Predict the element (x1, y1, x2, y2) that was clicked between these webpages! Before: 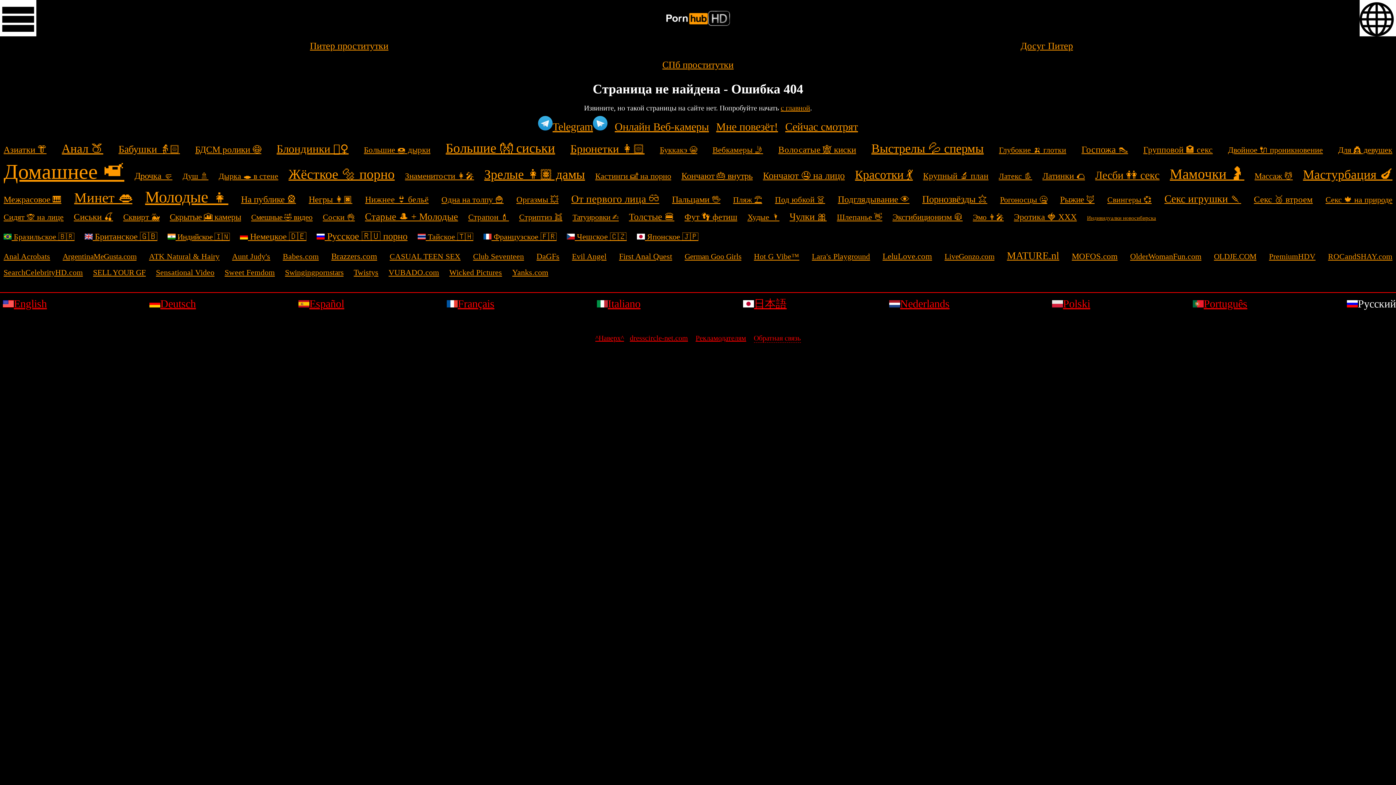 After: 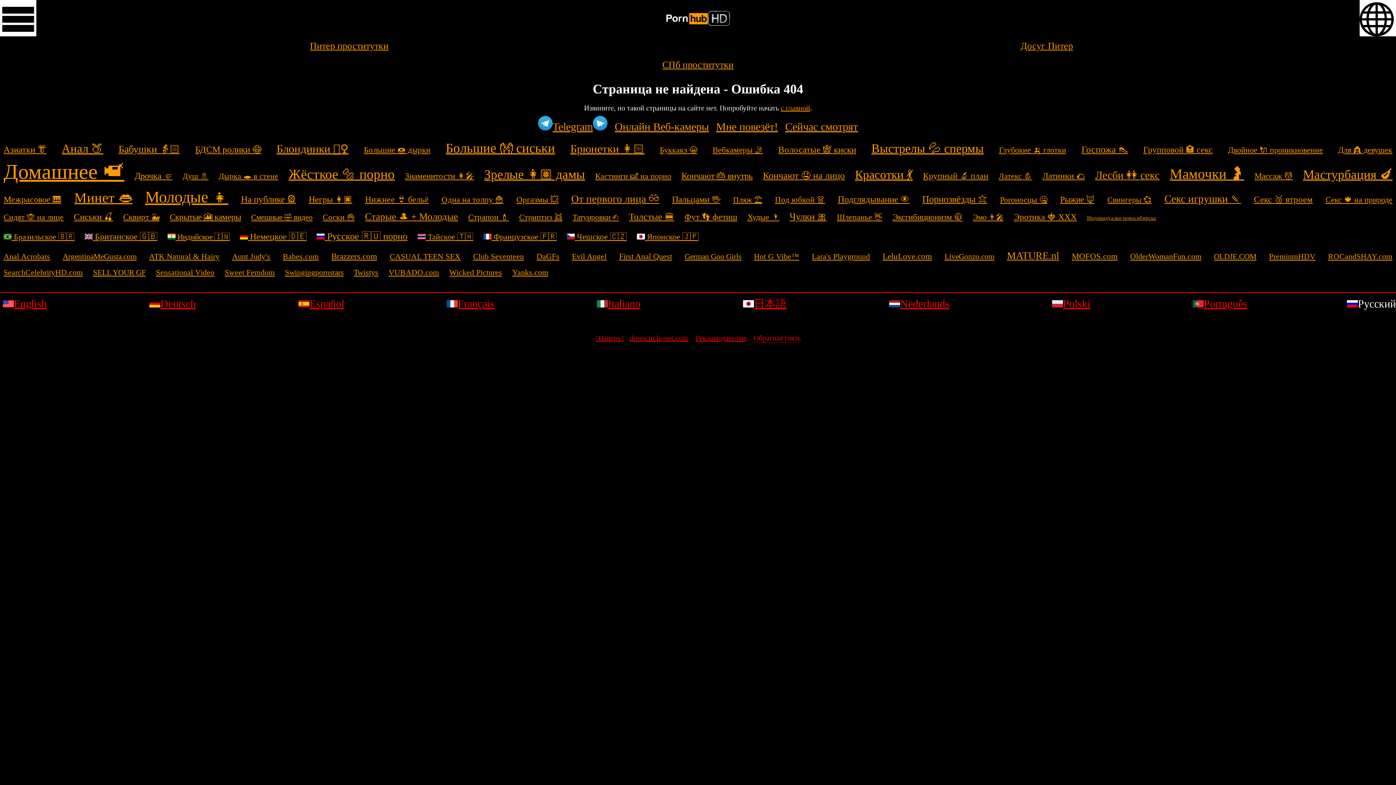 Action: bbox: (0, 0, 36, 36)